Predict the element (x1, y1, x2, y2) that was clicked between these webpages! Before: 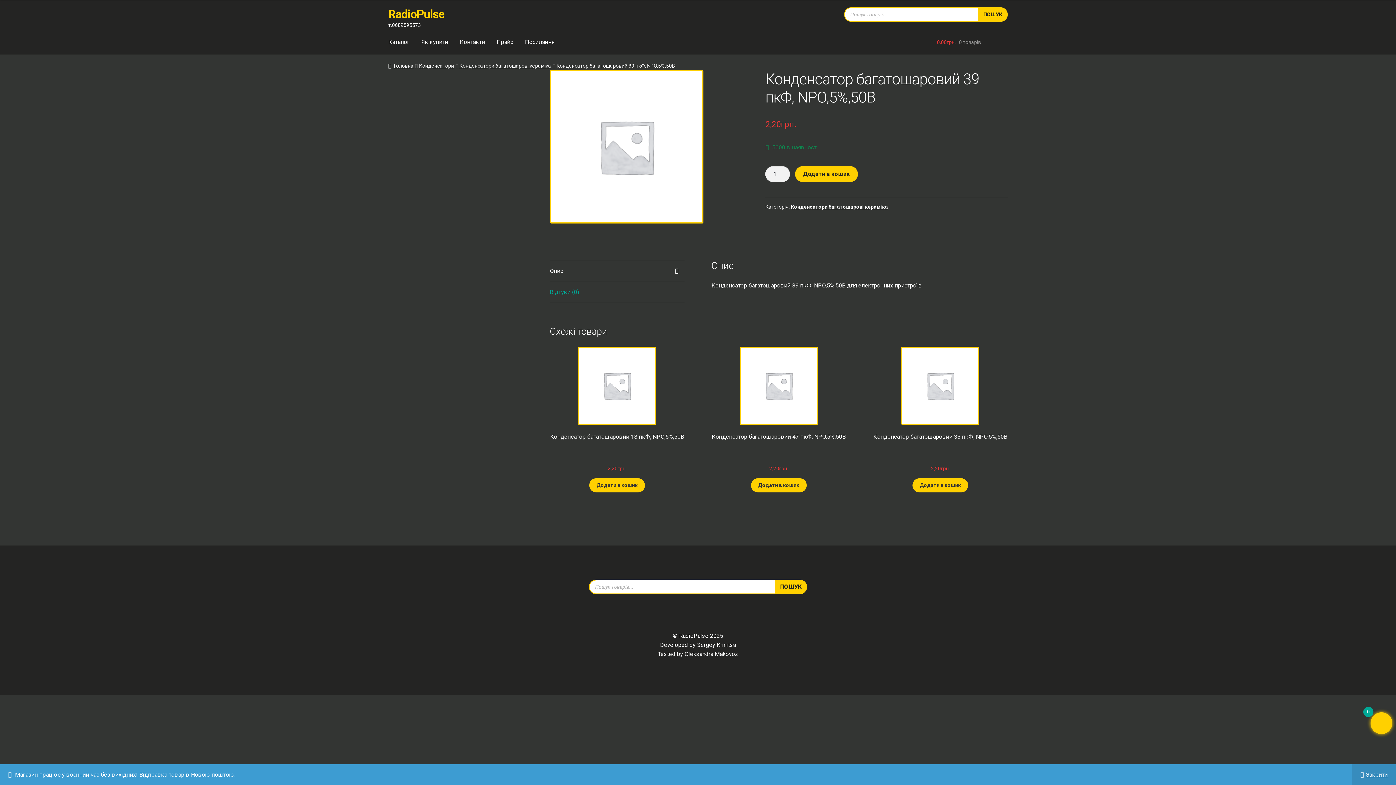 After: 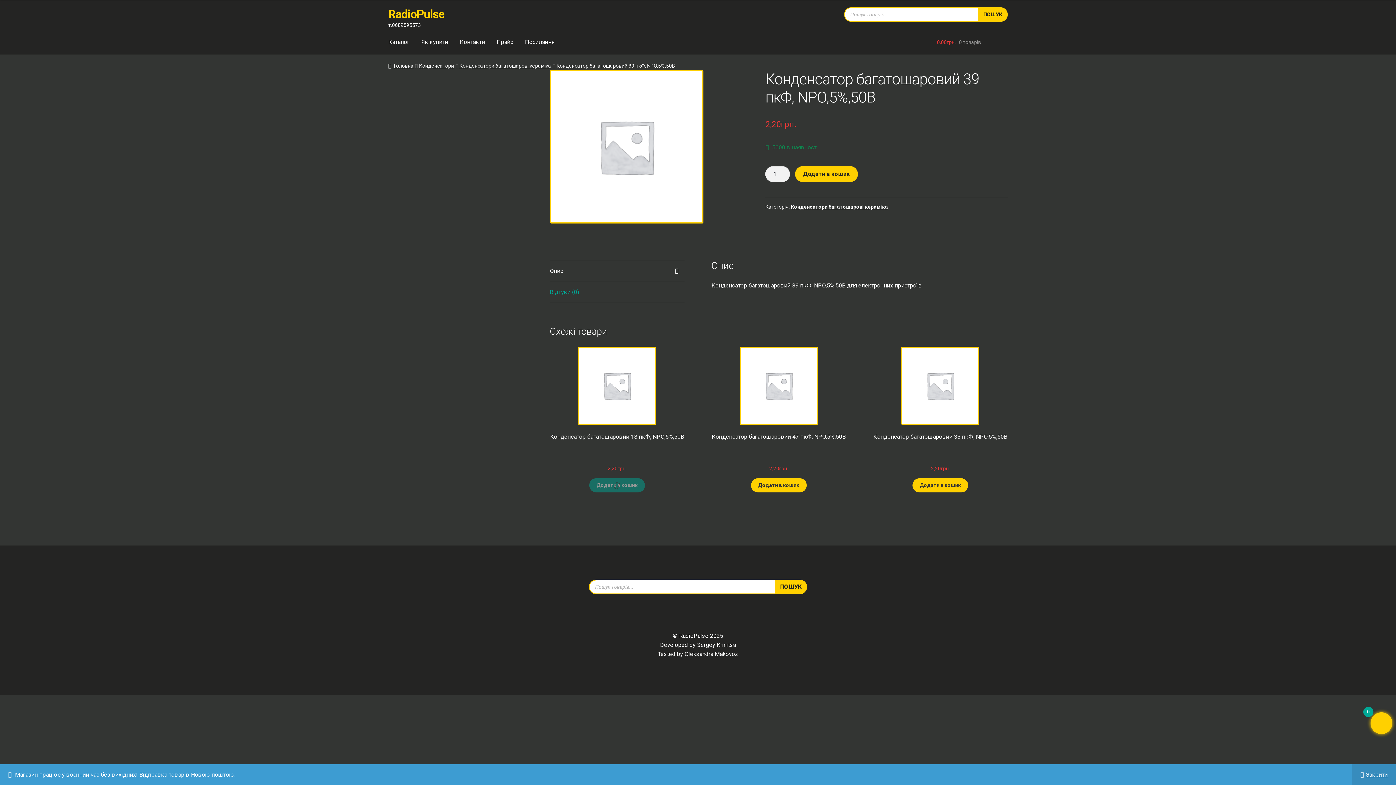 Action: bbox: (589, 478, 645, 492) label: Додайте “Конденсатор багатошаровий 18 пкФ, NPO,5%,50В” до кошика